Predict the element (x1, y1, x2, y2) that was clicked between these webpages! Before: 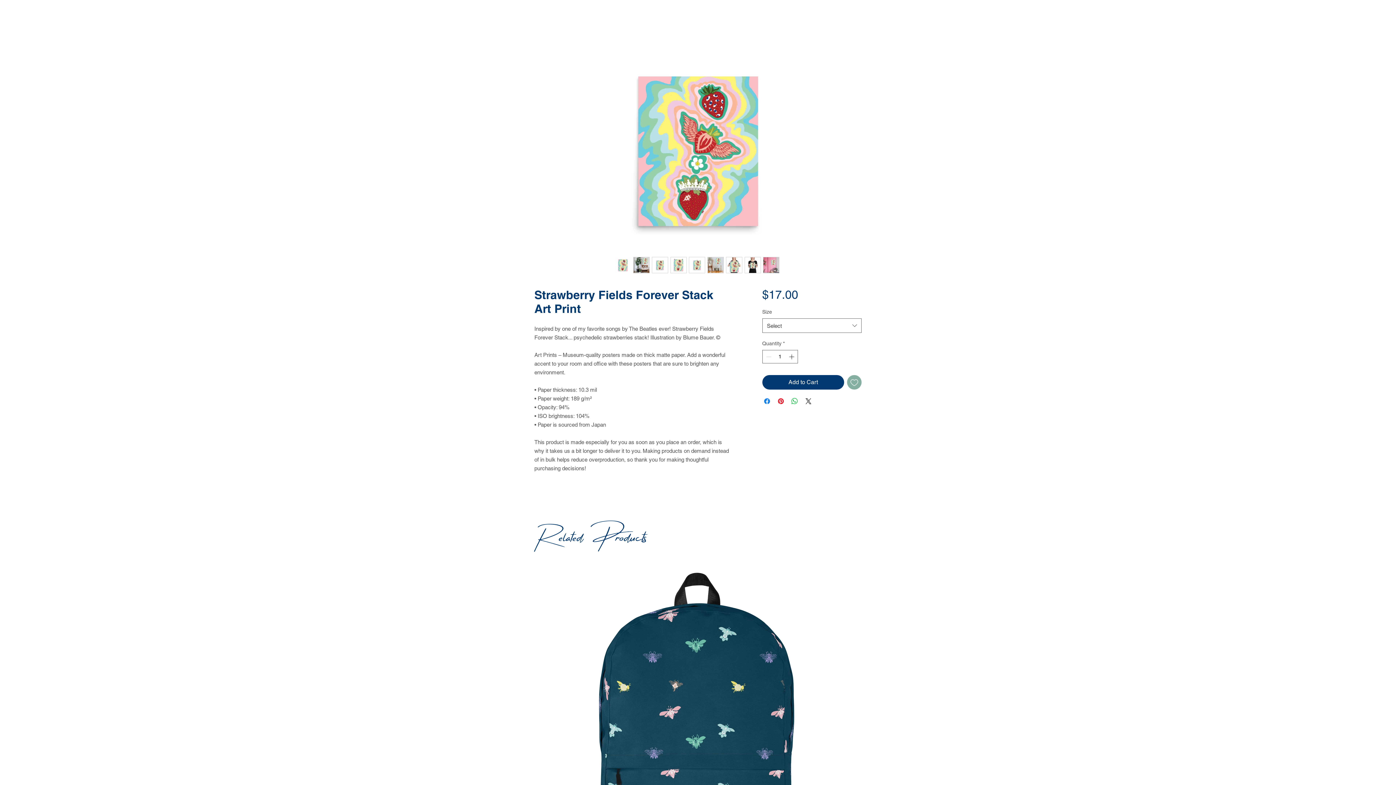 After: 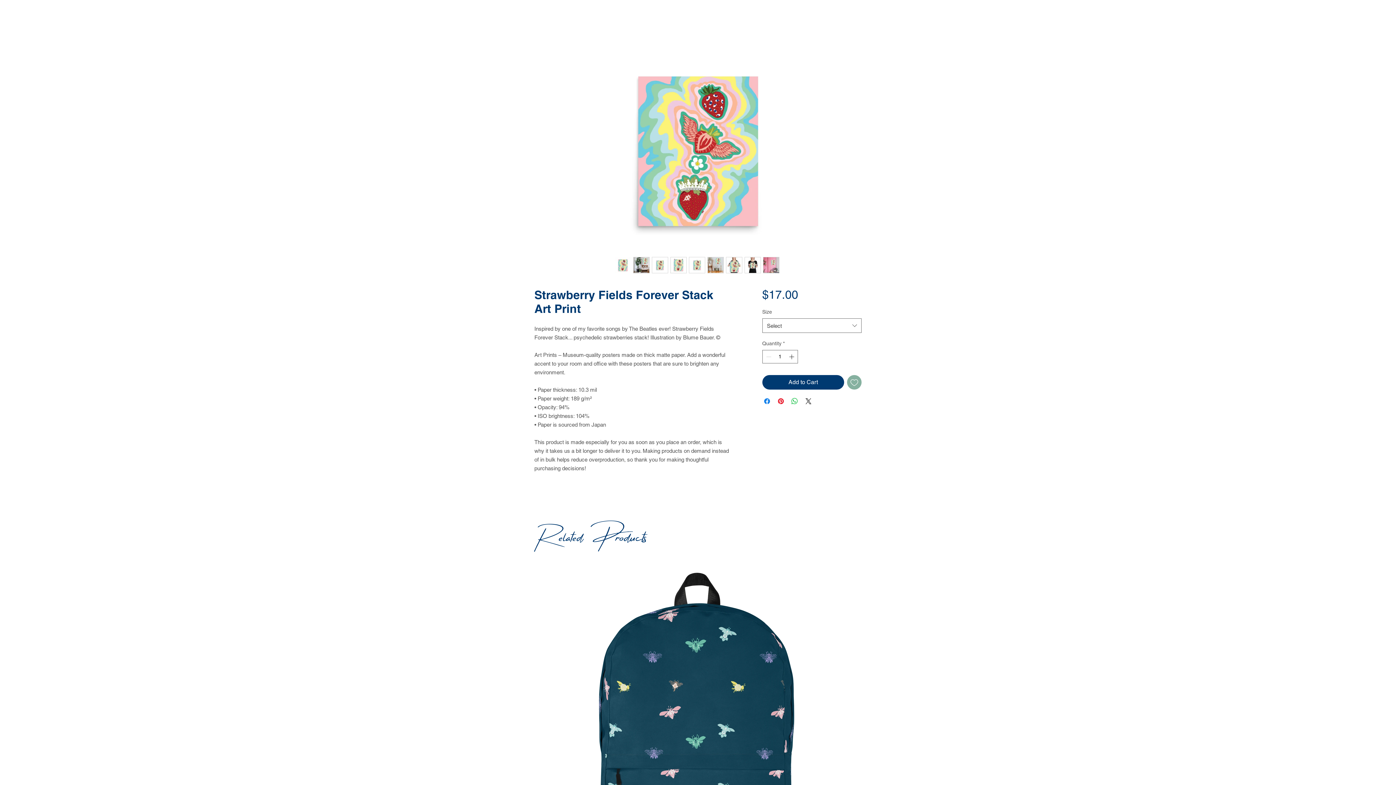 Action: bbox: (763, 257, 779, 273)